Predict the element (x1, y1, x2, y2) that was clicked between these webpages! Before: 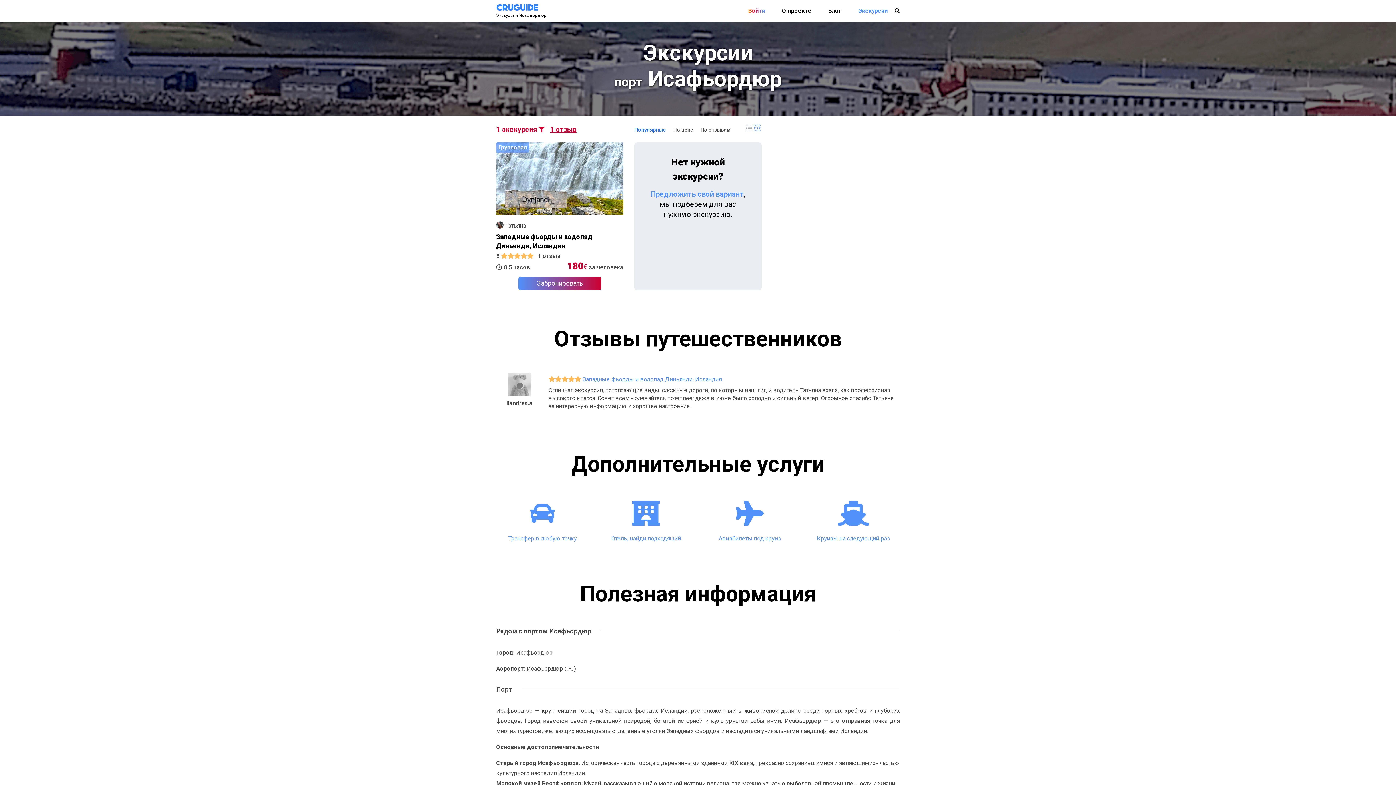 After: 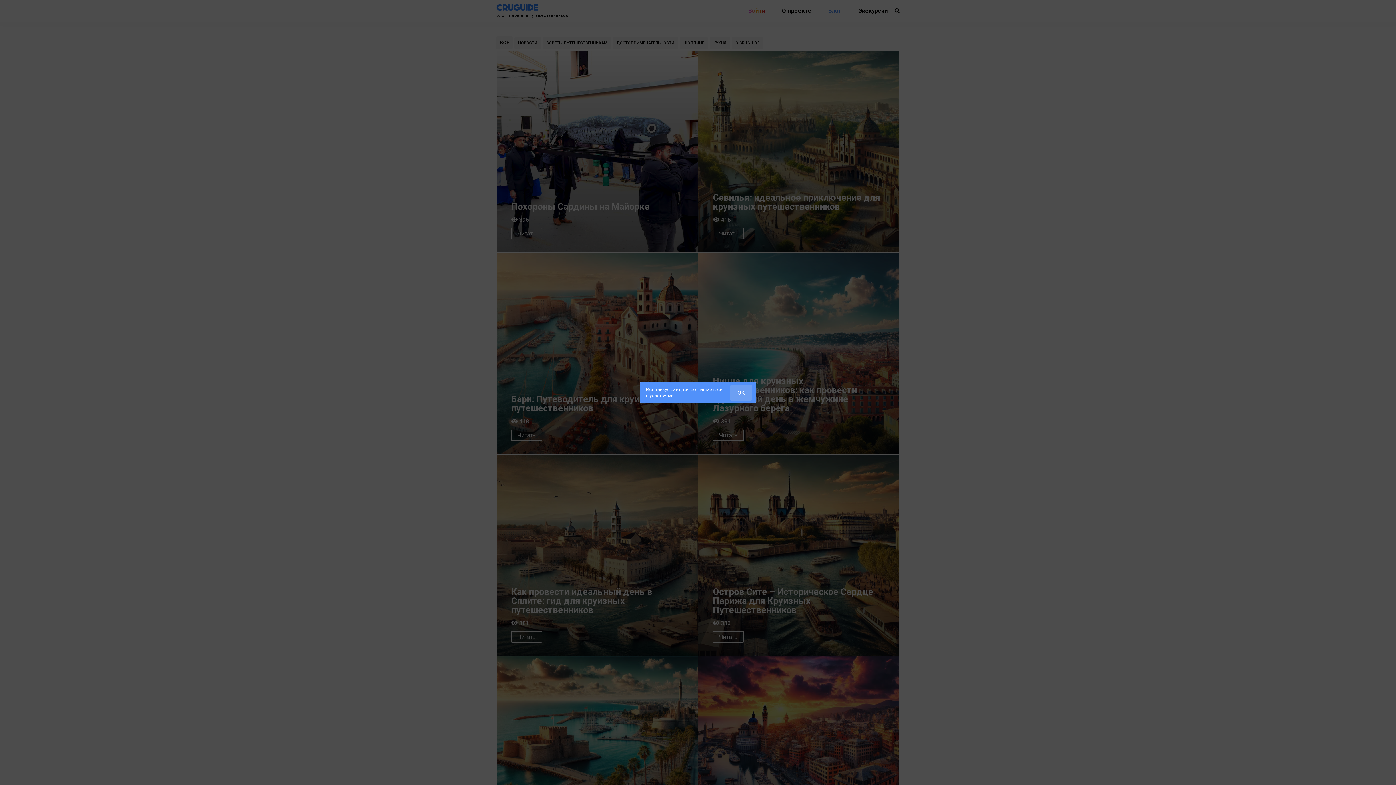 Action: label: Блог bbox: (828, 8, 841, 13)